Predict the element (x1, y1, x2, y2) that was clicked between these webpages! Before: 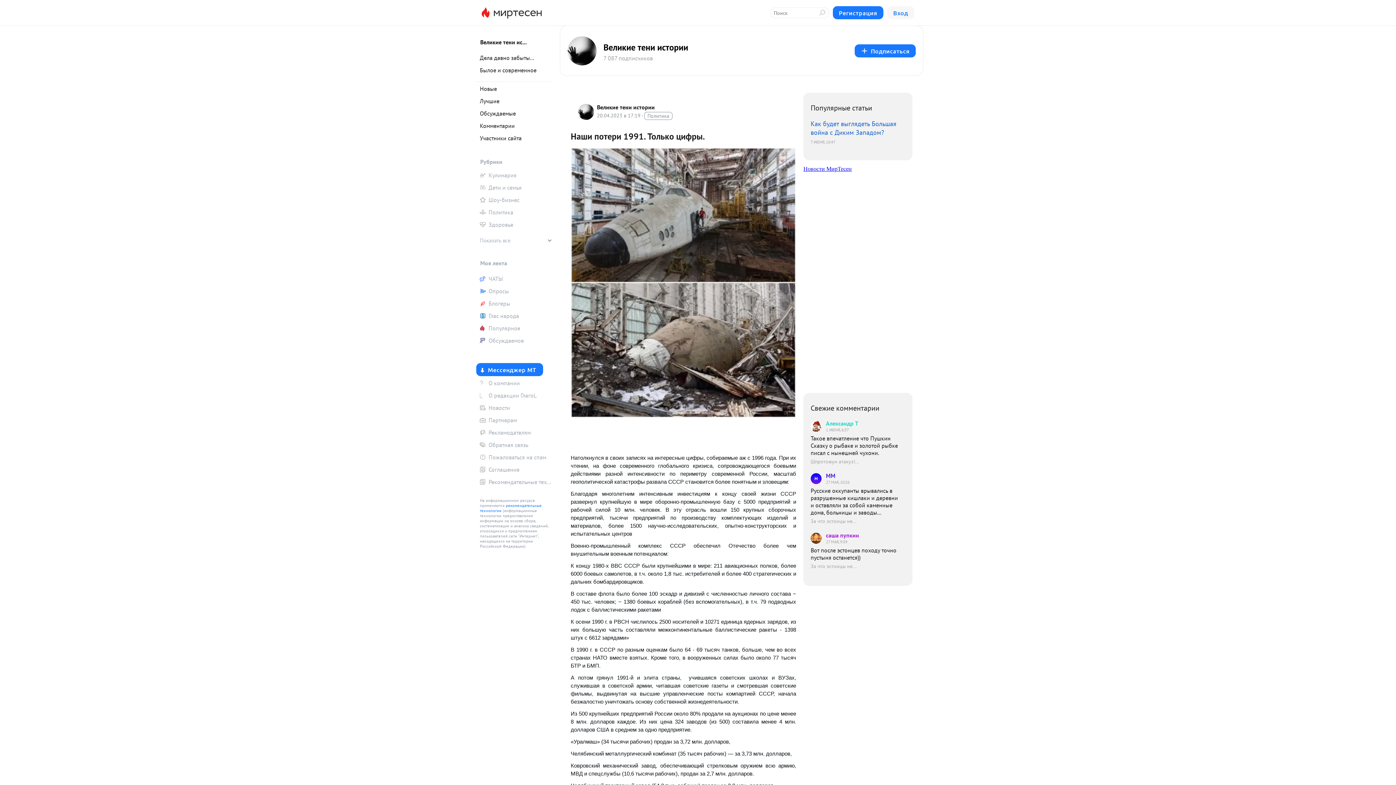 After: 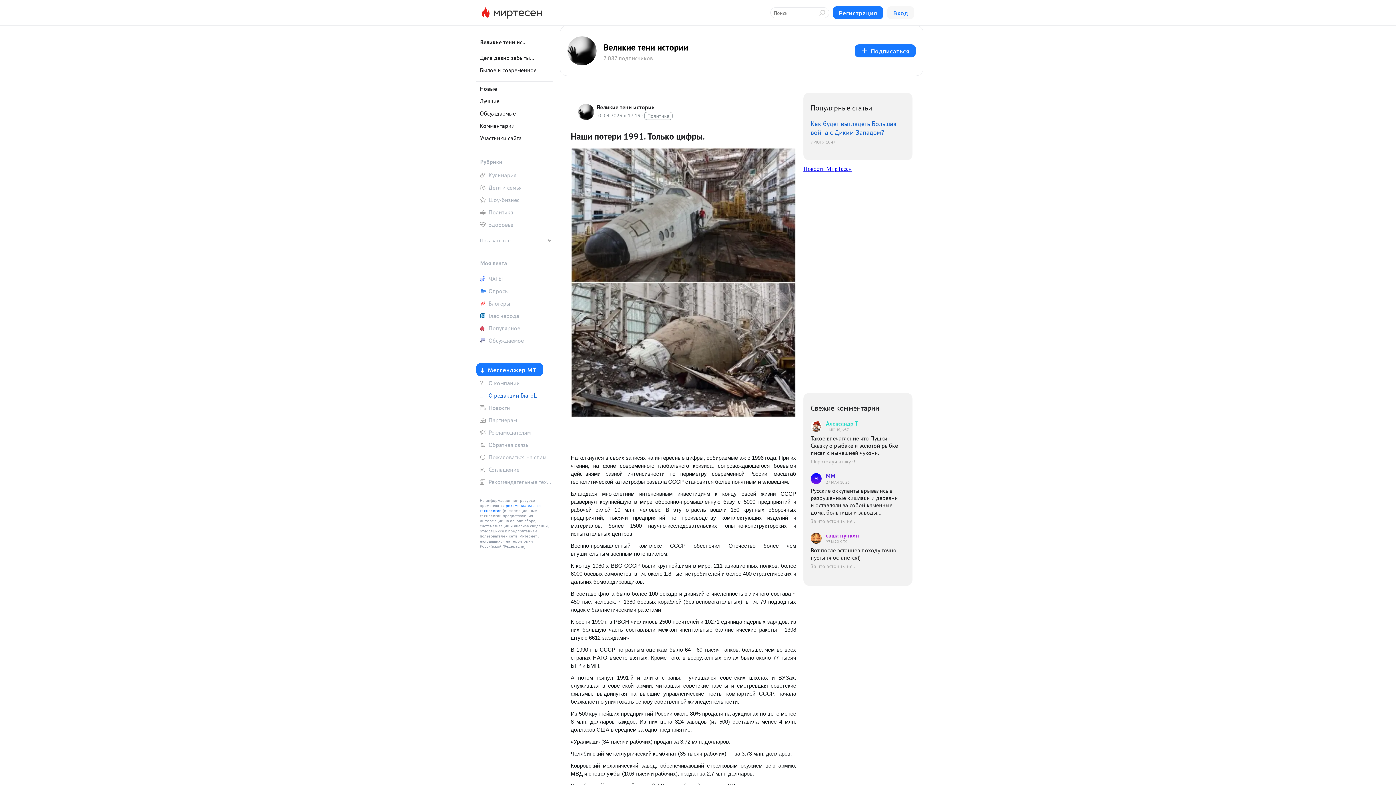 Action: label: О редакции ГлагоL bbox: (476, 390, 552, 401)